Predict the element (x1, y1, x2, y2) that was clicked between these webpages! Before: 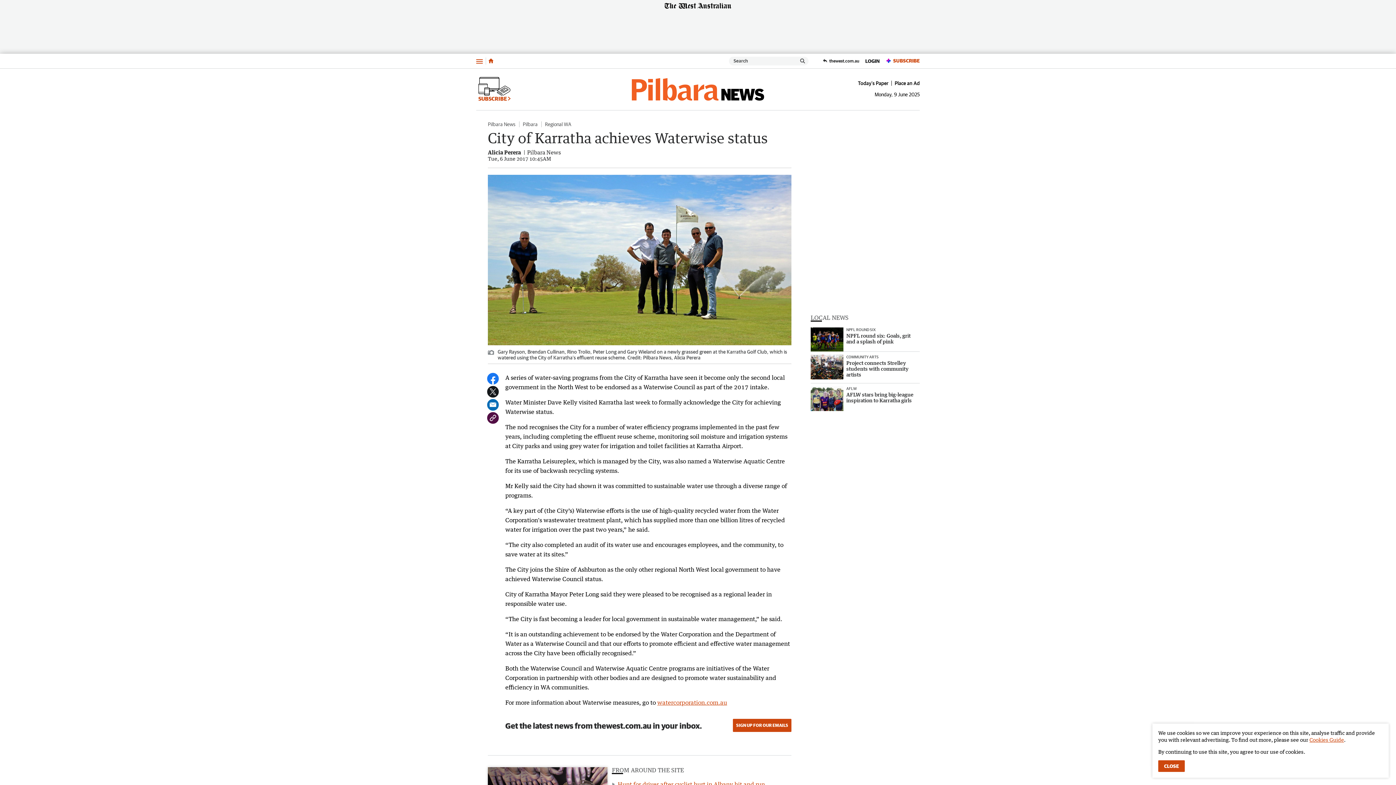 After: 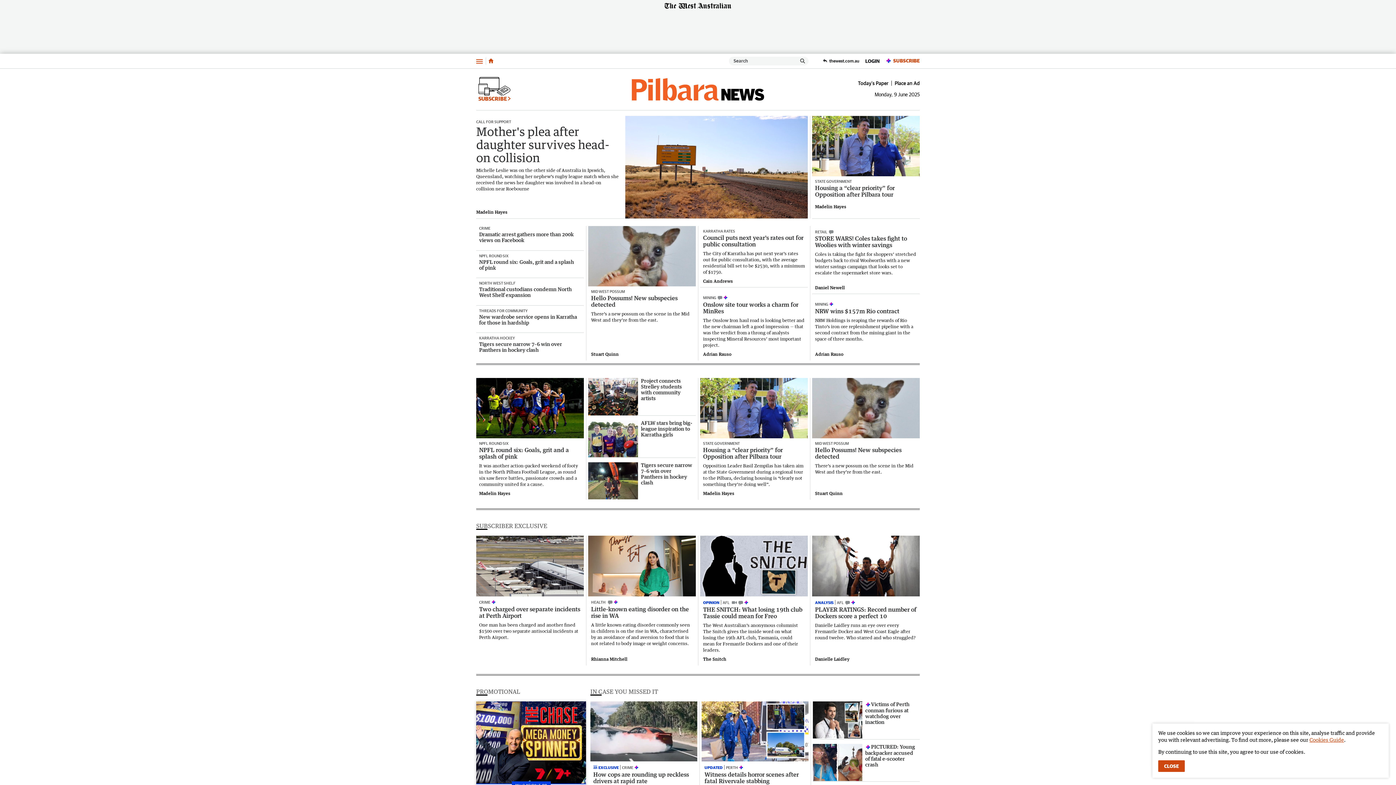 Action: bbox: (587, 74, 809, 104)